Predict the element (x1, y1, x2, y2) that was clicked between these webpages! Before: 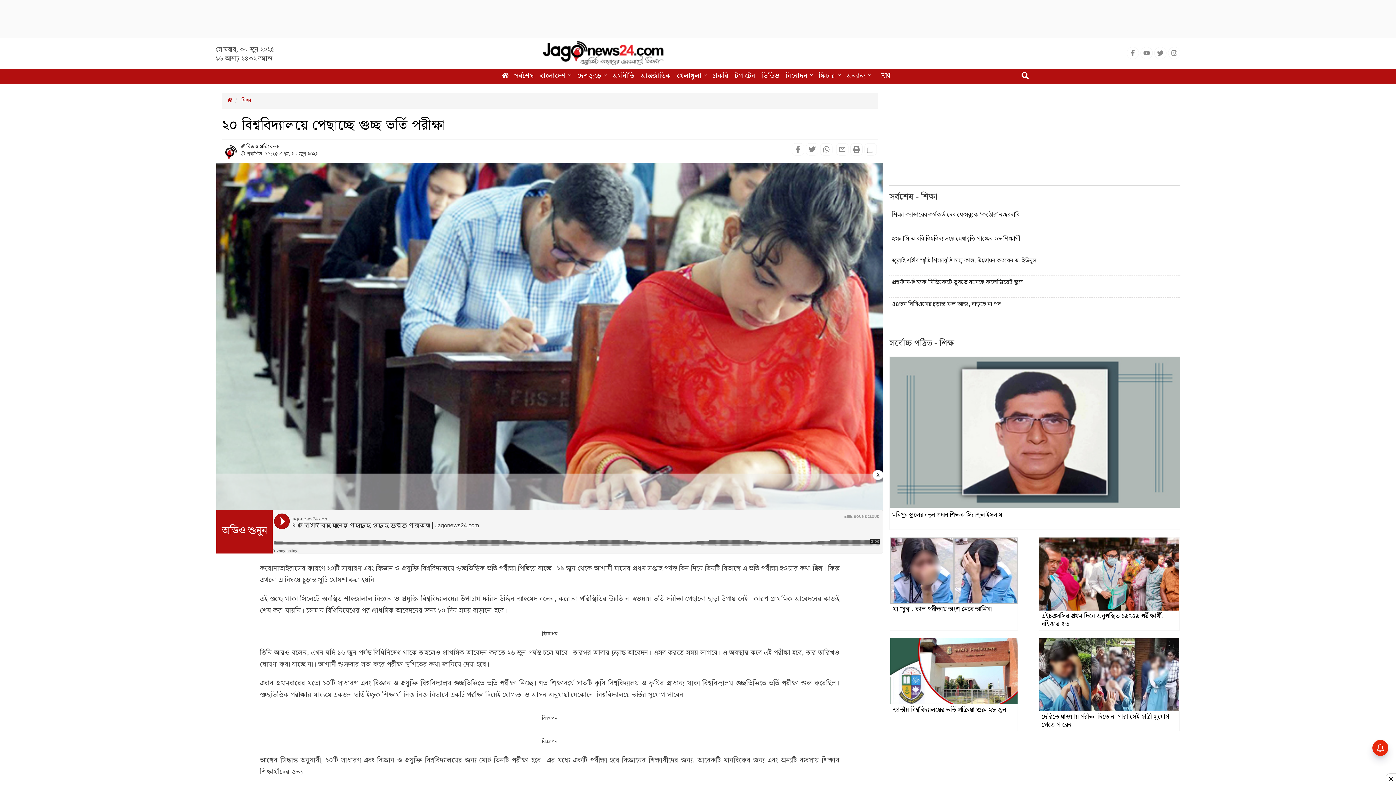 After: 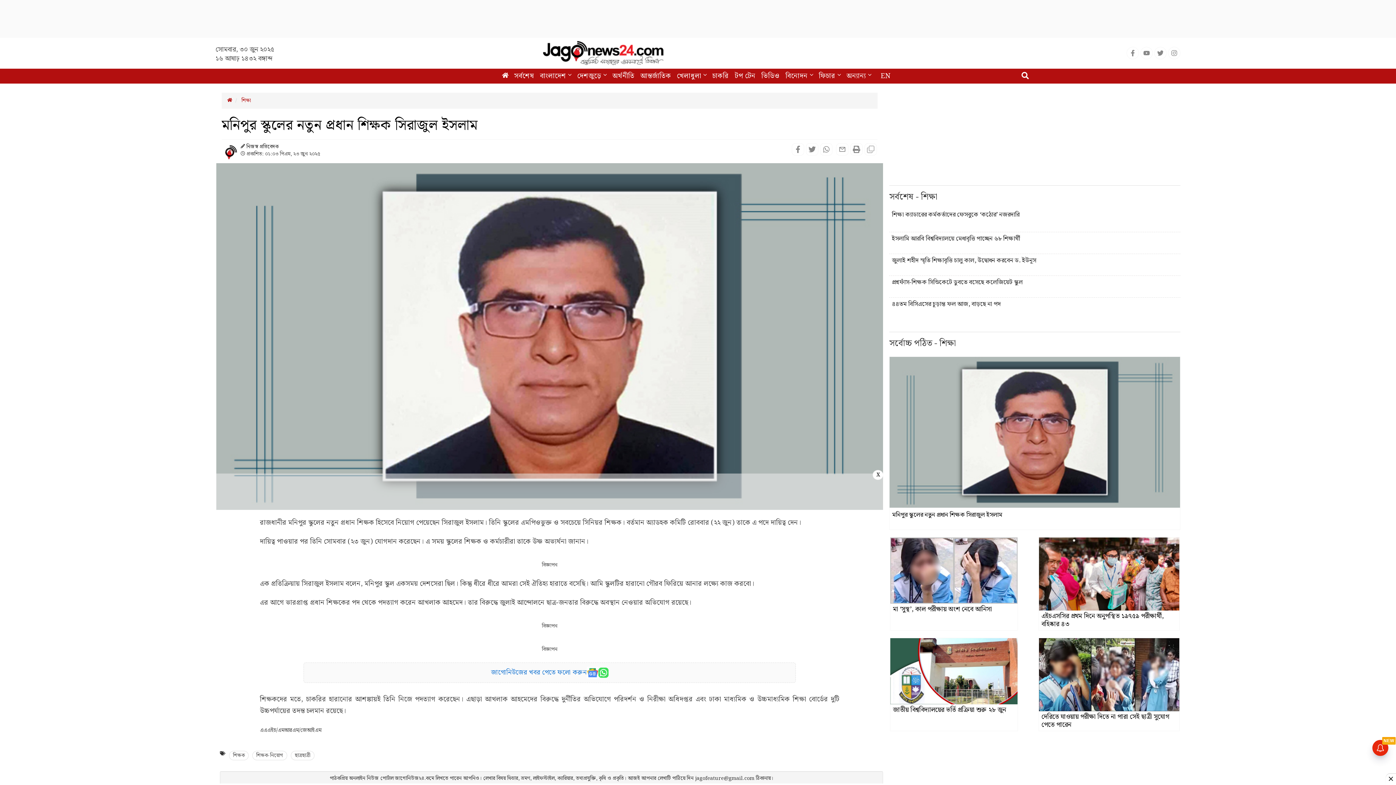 Action: bbox: (892, 510, 1002, 520) label: মনিপুর স্কুলের নতুন প্রধান শিক্ষক সিরাজুল ইসলাম